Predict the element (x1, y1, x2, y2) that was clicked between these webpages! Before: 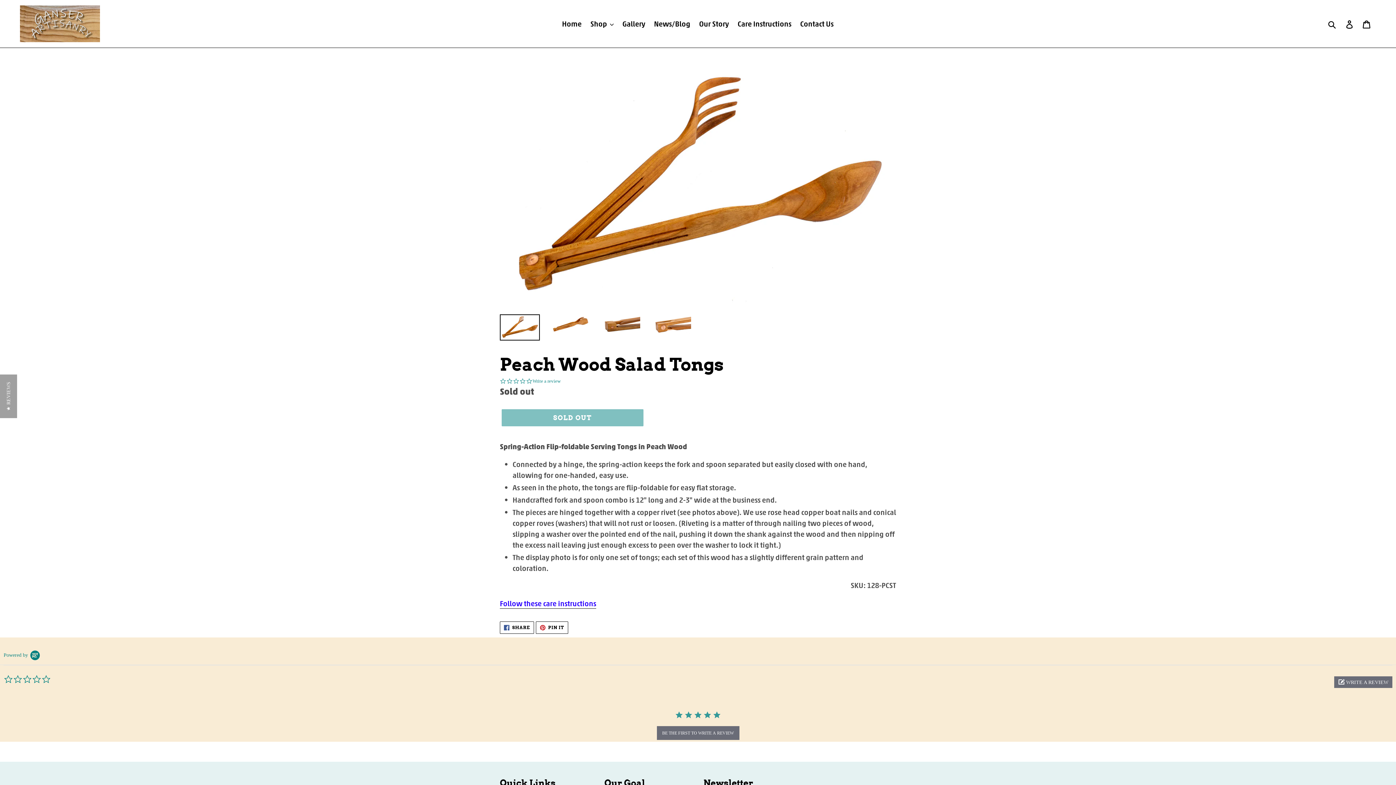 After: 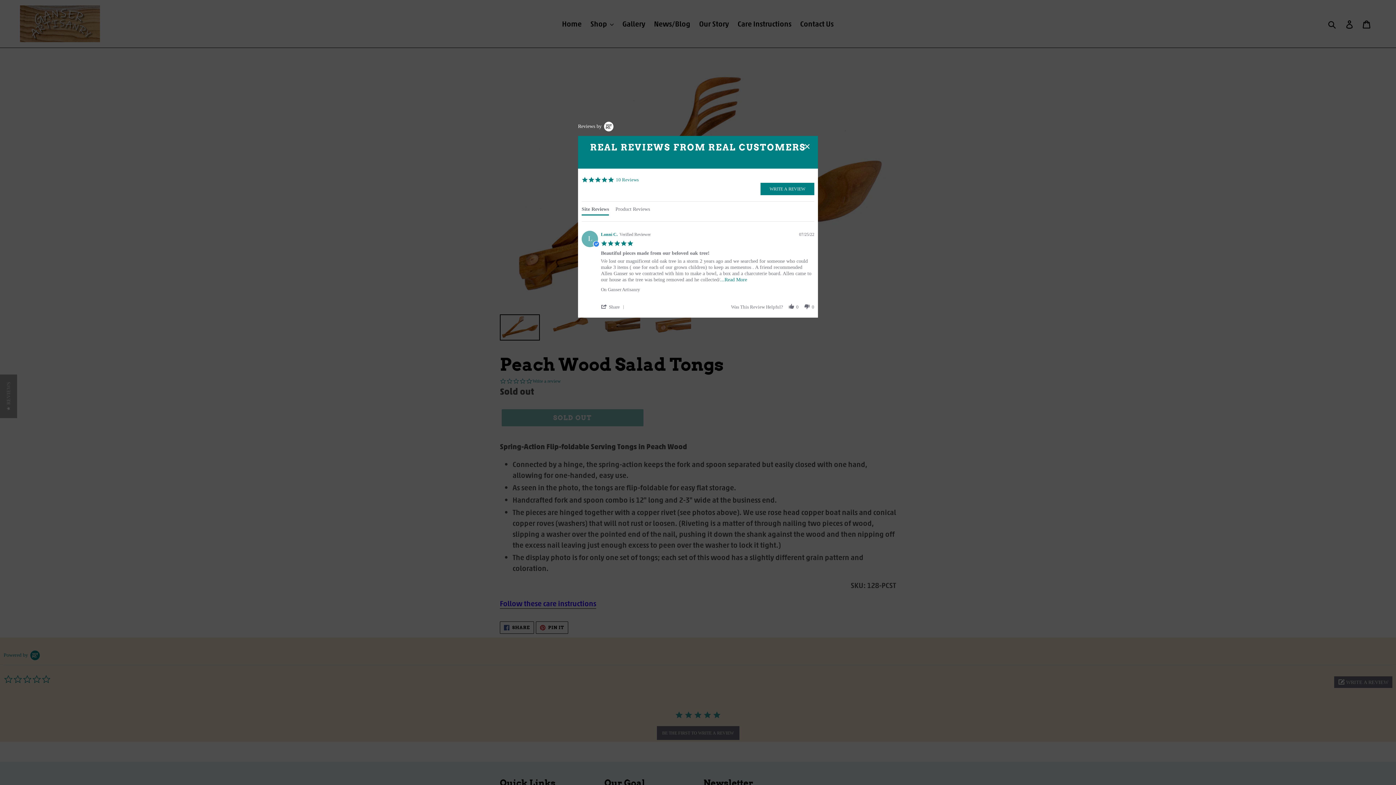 Action: label: ★ REVIEWS bbox: (0, 374, 17, 418)